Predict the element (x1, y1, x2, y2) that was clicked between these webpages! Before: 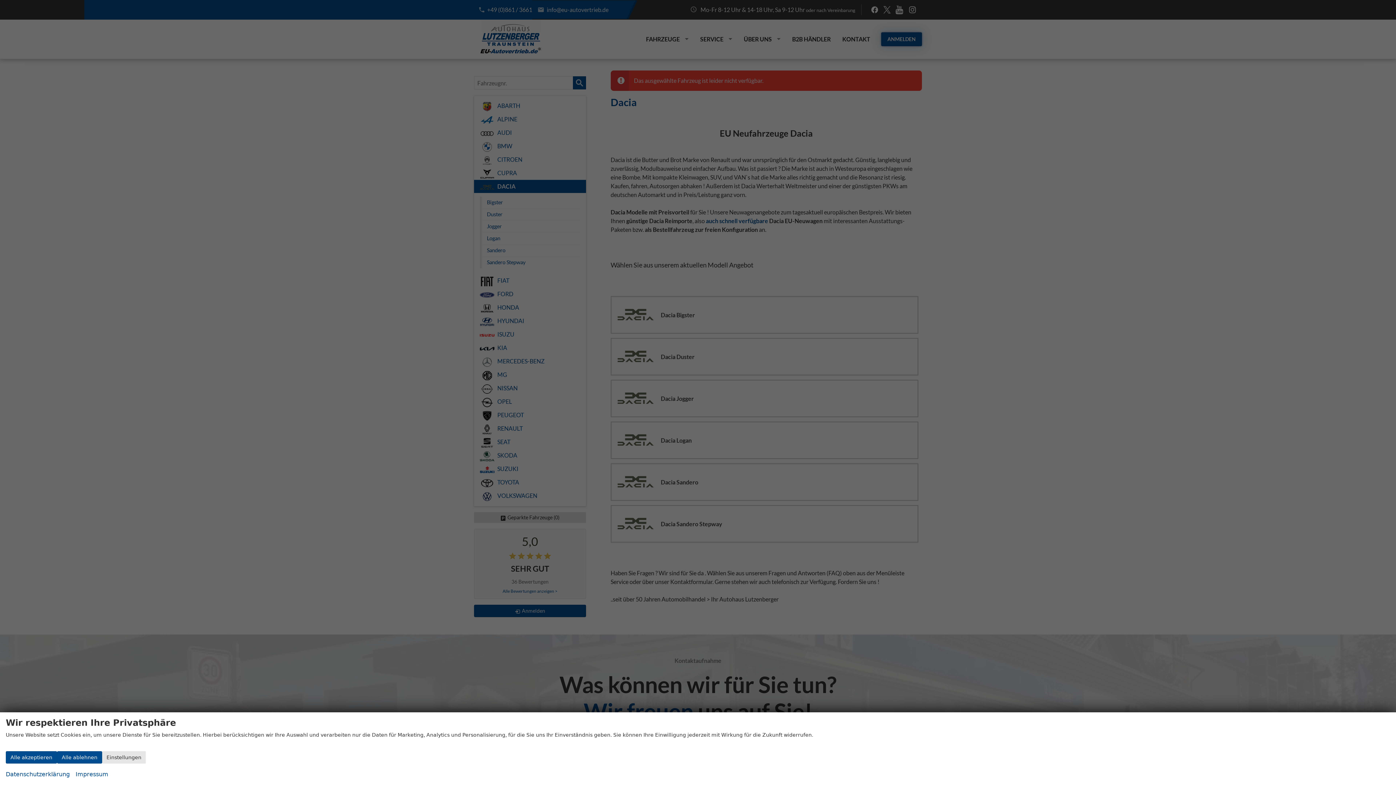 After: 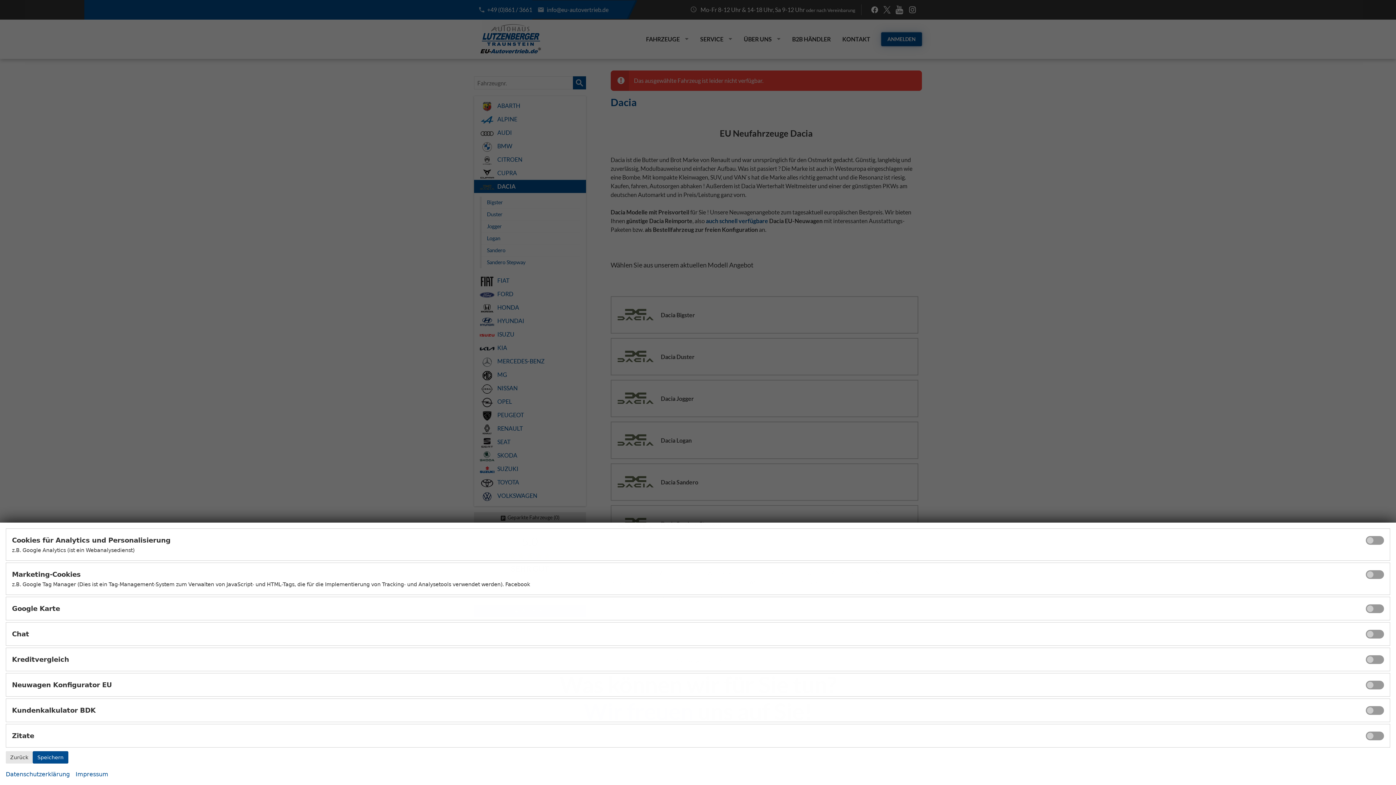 Action: bbox: (102, 751, 145, 764) label: Einstellungen